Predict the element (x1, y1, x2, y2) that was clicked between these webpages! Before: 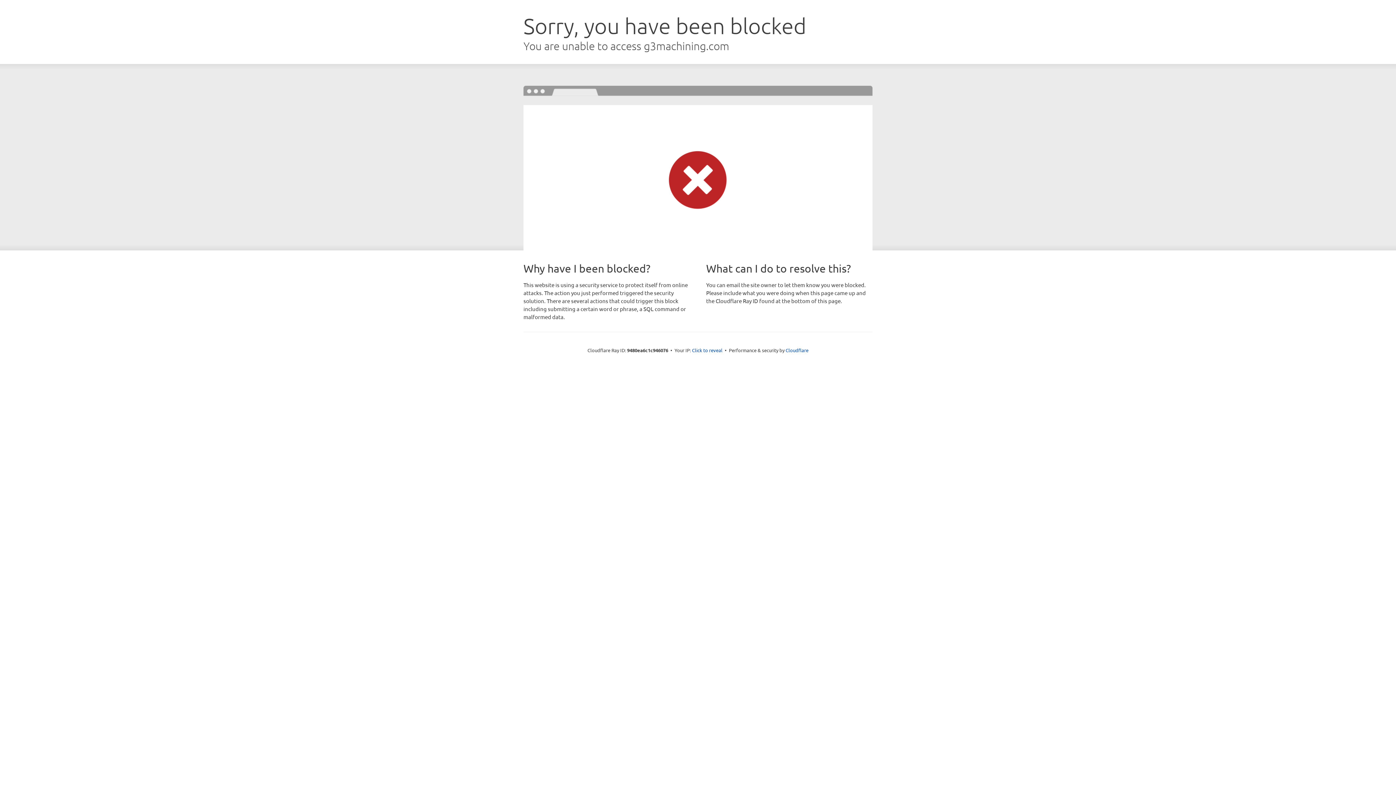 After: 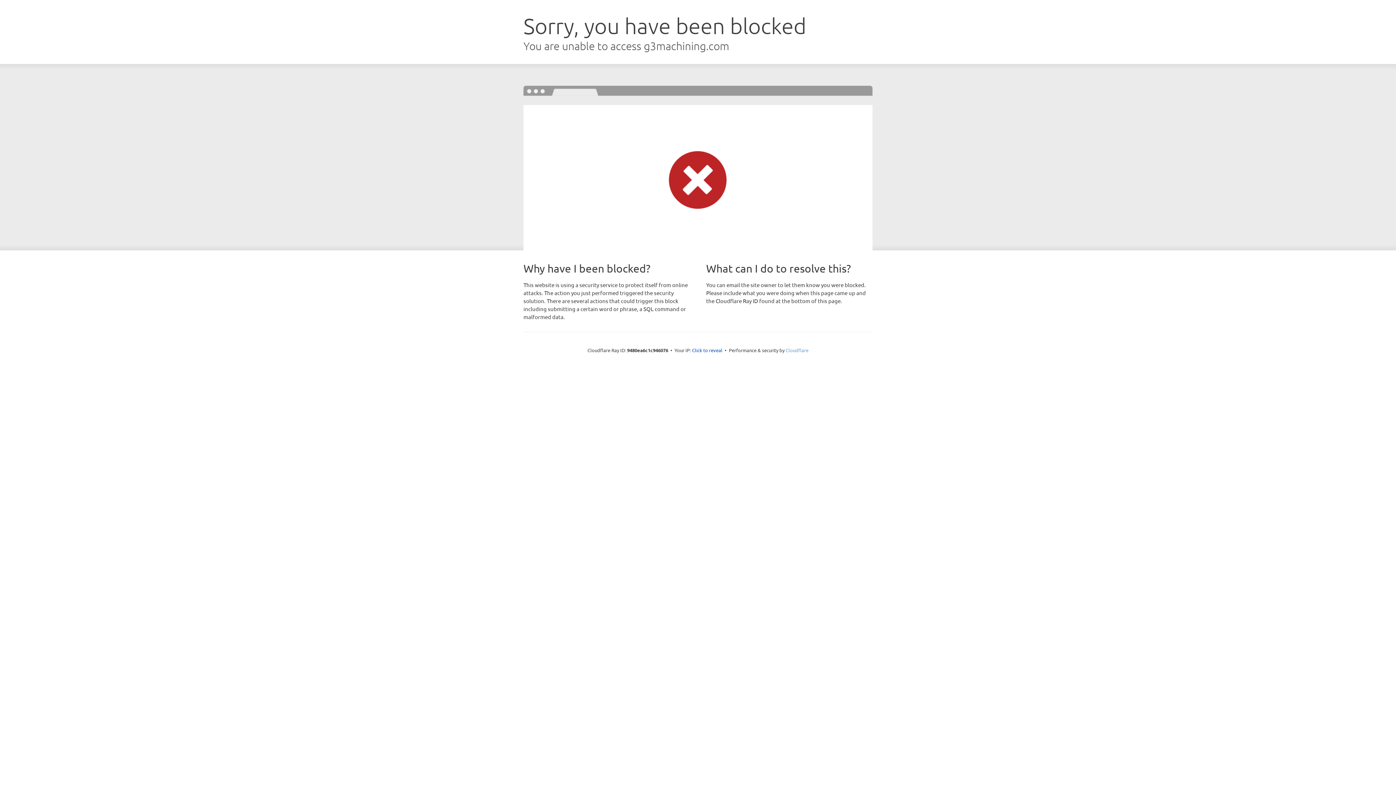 Action: label: Cloudflare bbox: (785, 347, 808, 353)